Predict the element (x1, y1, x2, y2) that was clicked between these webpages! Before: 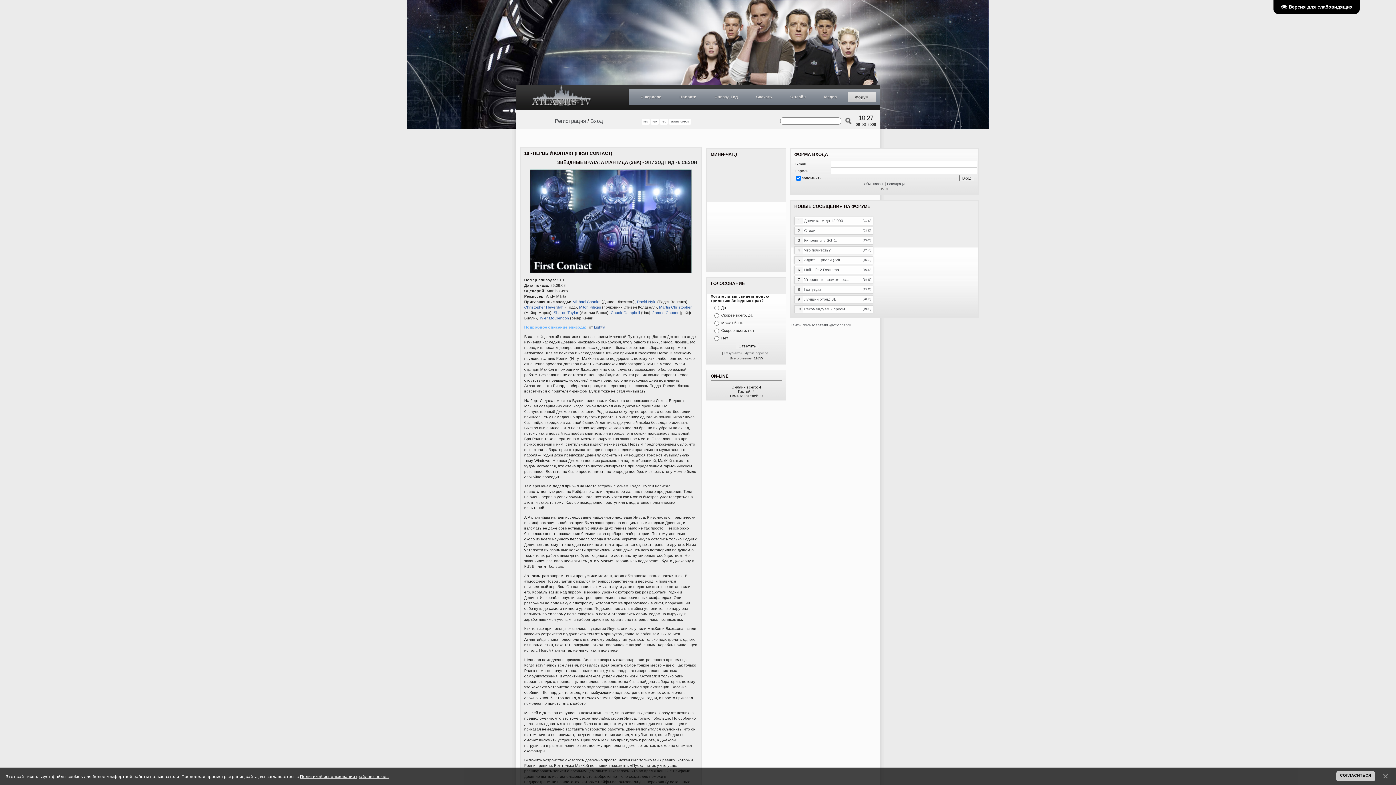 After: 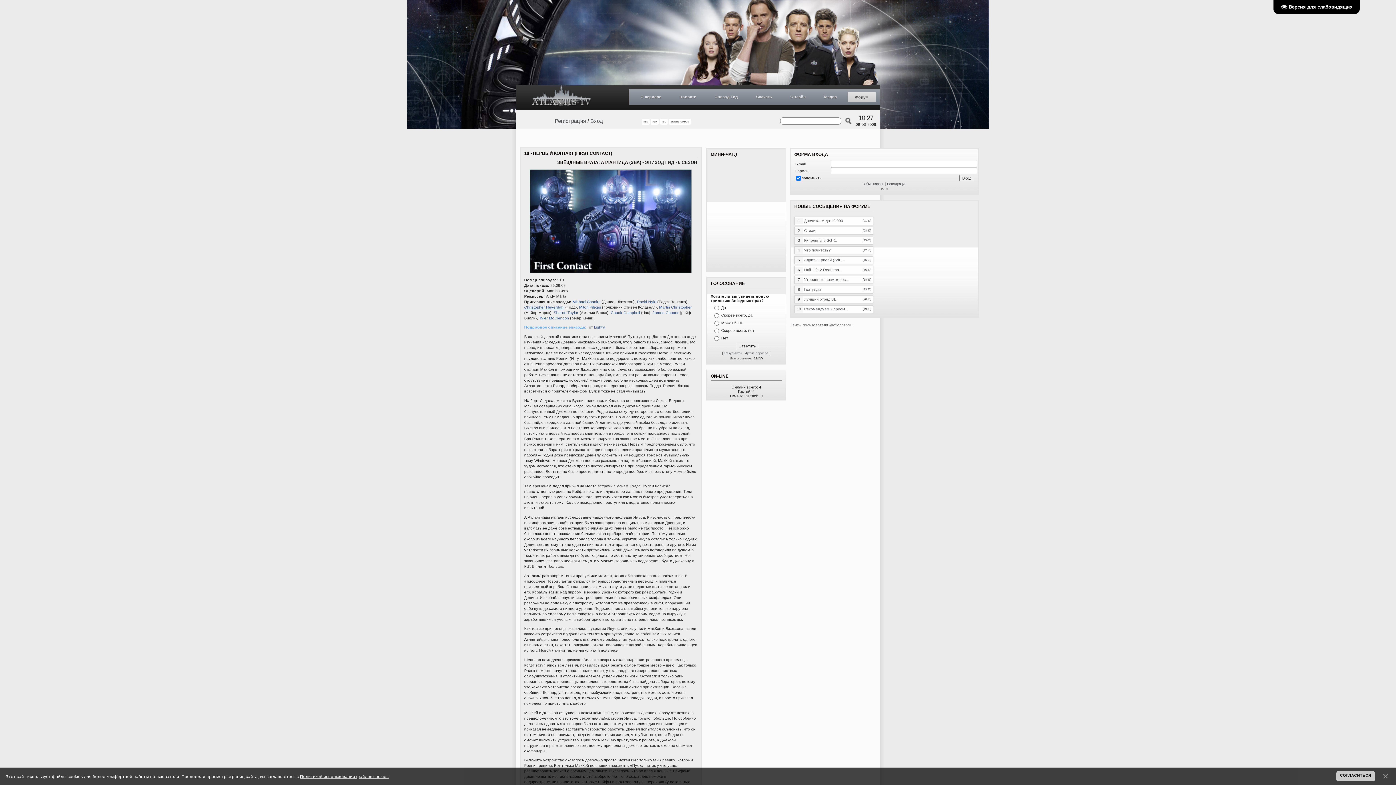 Action: label: Christopher Heyerdahl bbox: (524, 304, 564, 309)